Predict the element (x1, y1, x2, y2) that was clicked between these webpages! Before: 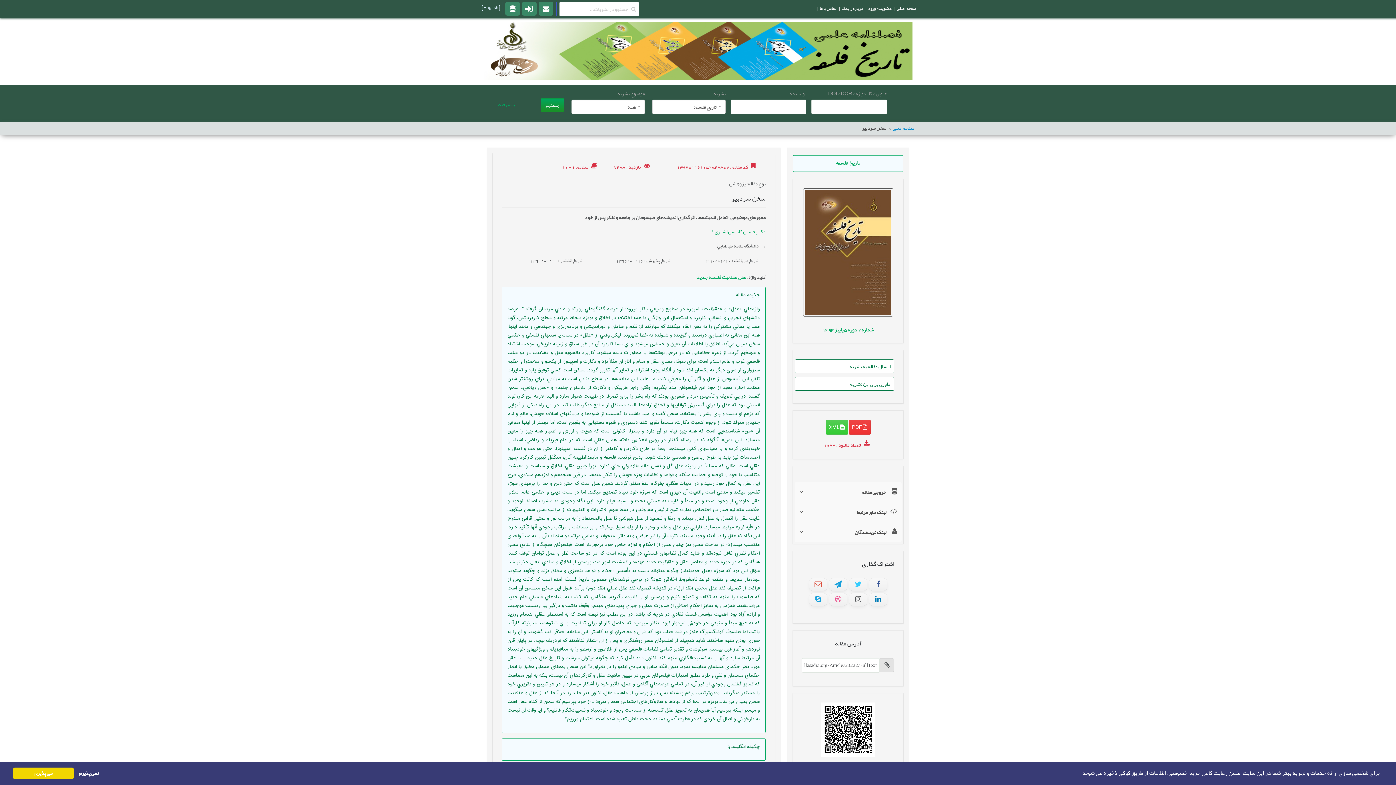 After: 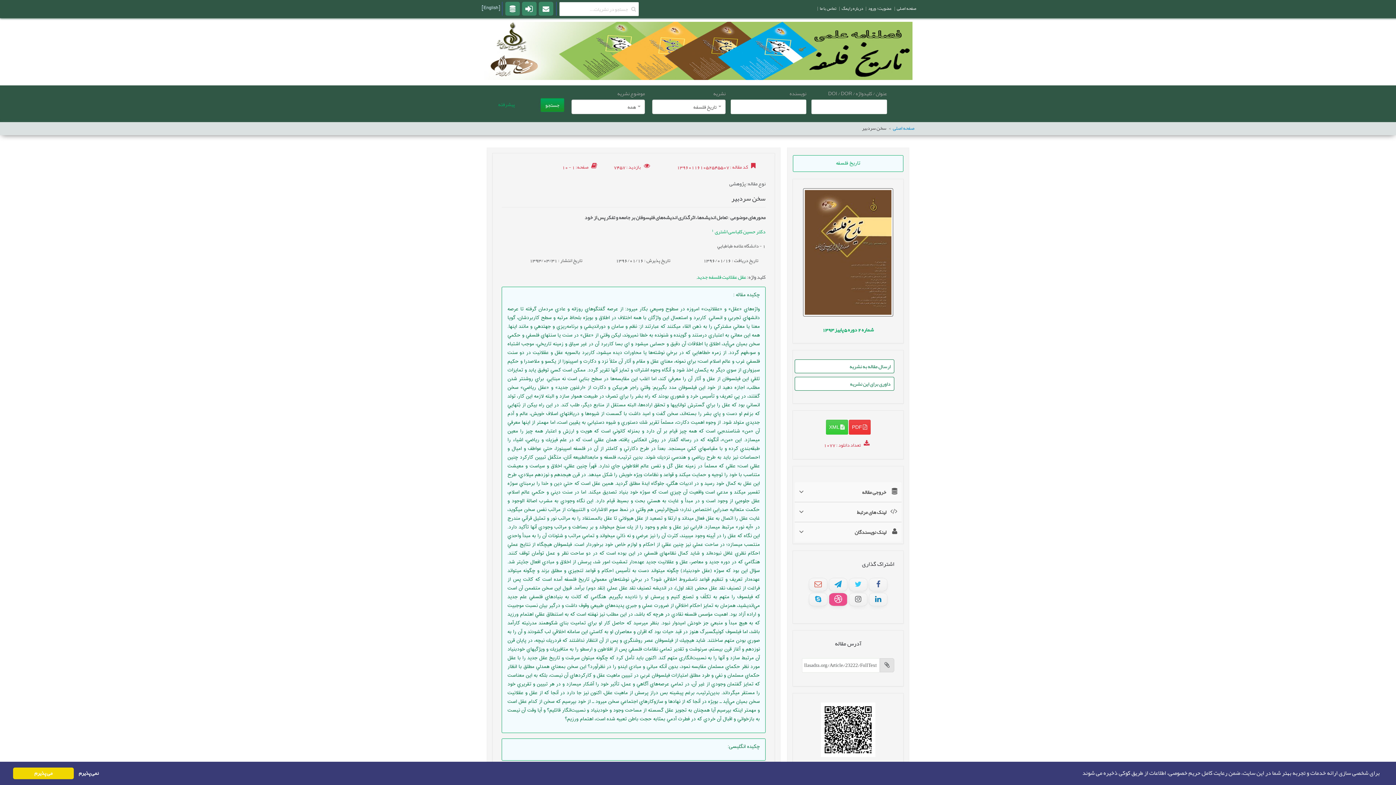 Action: bbox: (829, 592, 847, 606)